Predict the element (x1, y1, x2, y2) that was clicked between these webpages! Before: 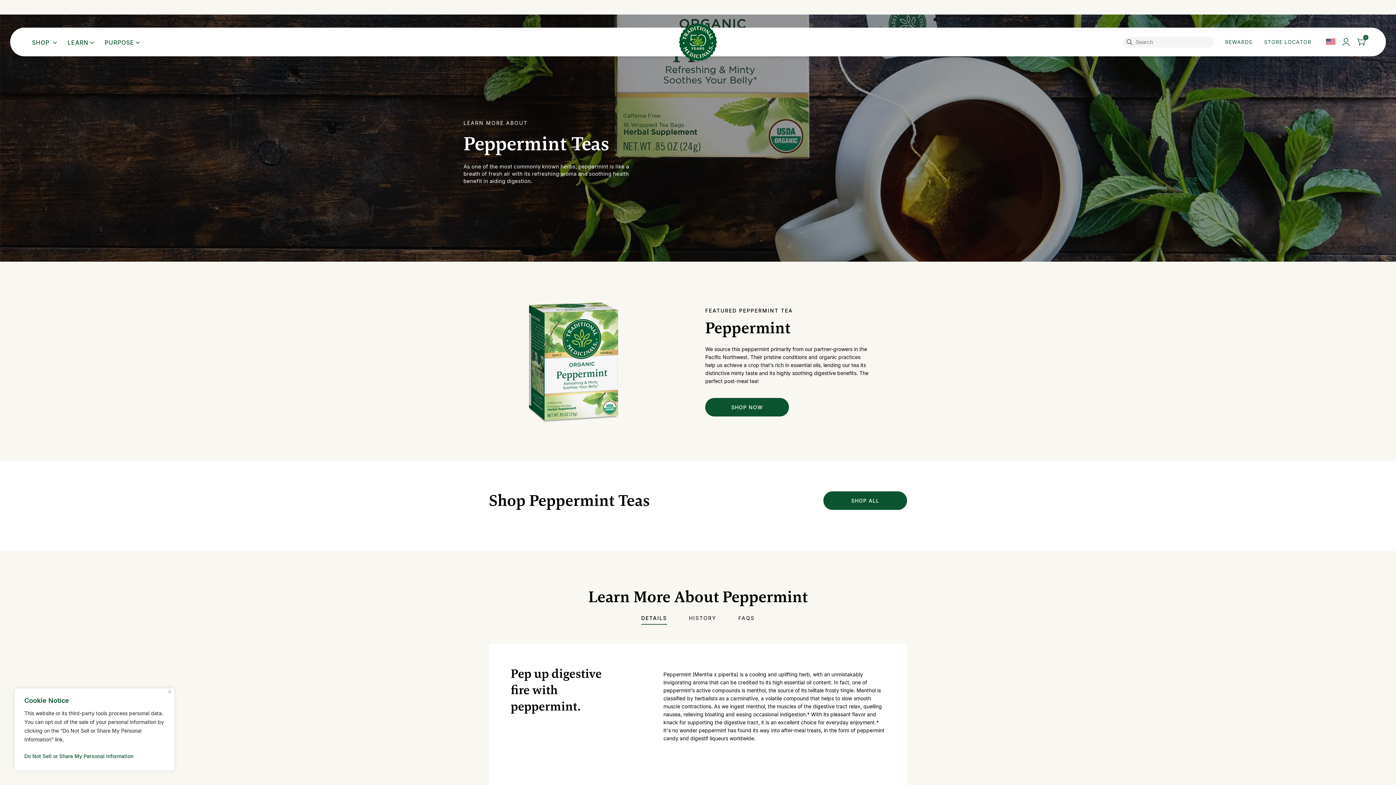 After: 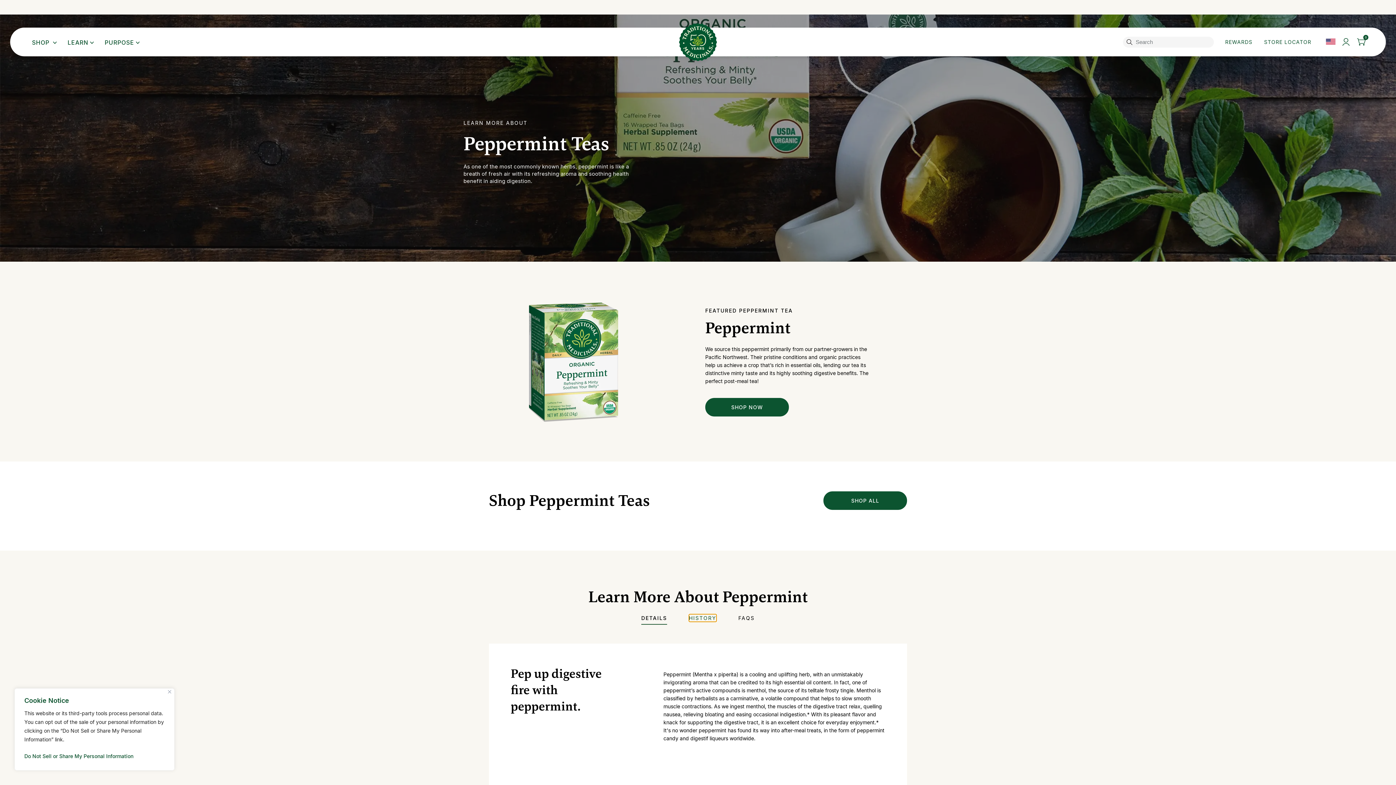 Action: bbox: (689, 614, 716, 622) label: HISTORY